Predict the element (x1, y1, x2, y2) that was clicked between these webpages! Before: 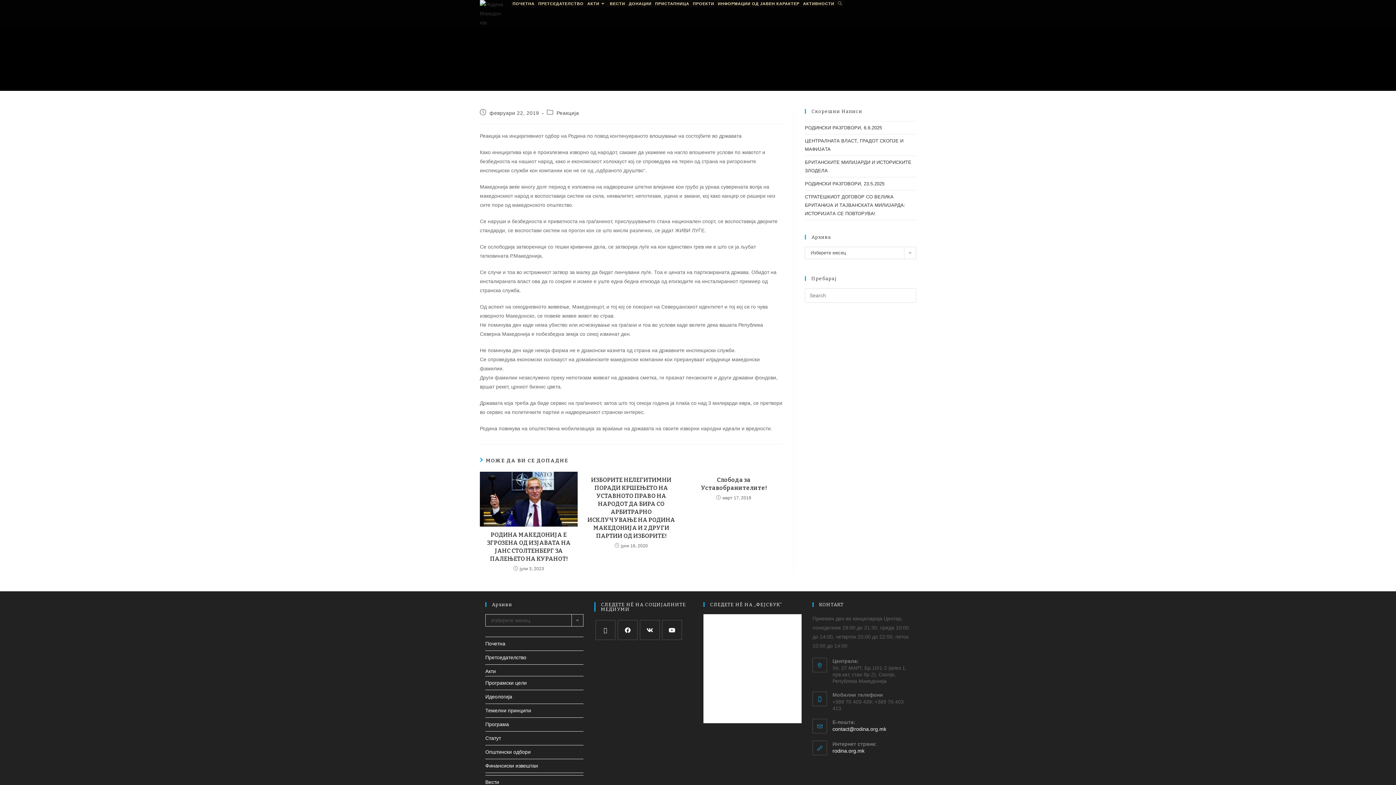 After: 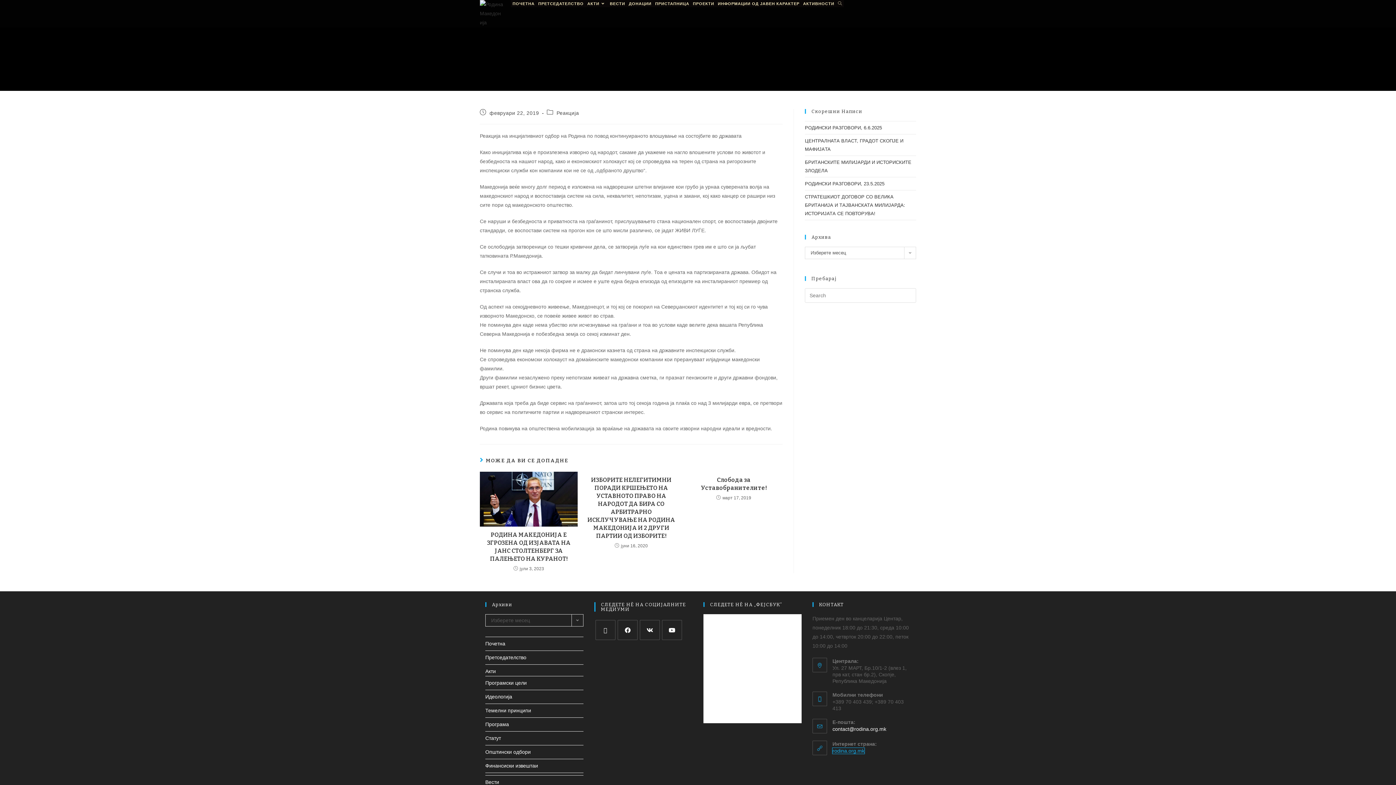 Action: label: rodina.org.mk bbox: (832, 748, 864, 754)